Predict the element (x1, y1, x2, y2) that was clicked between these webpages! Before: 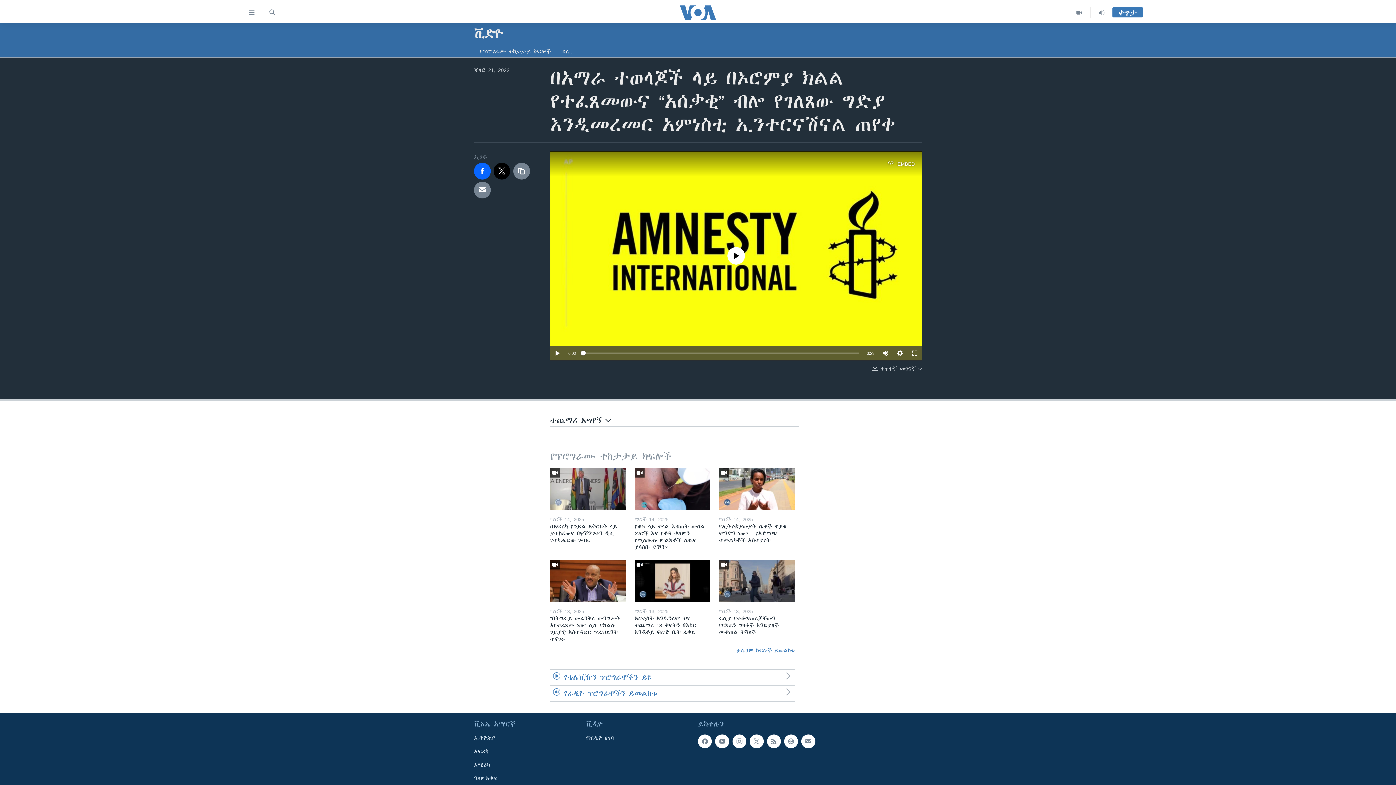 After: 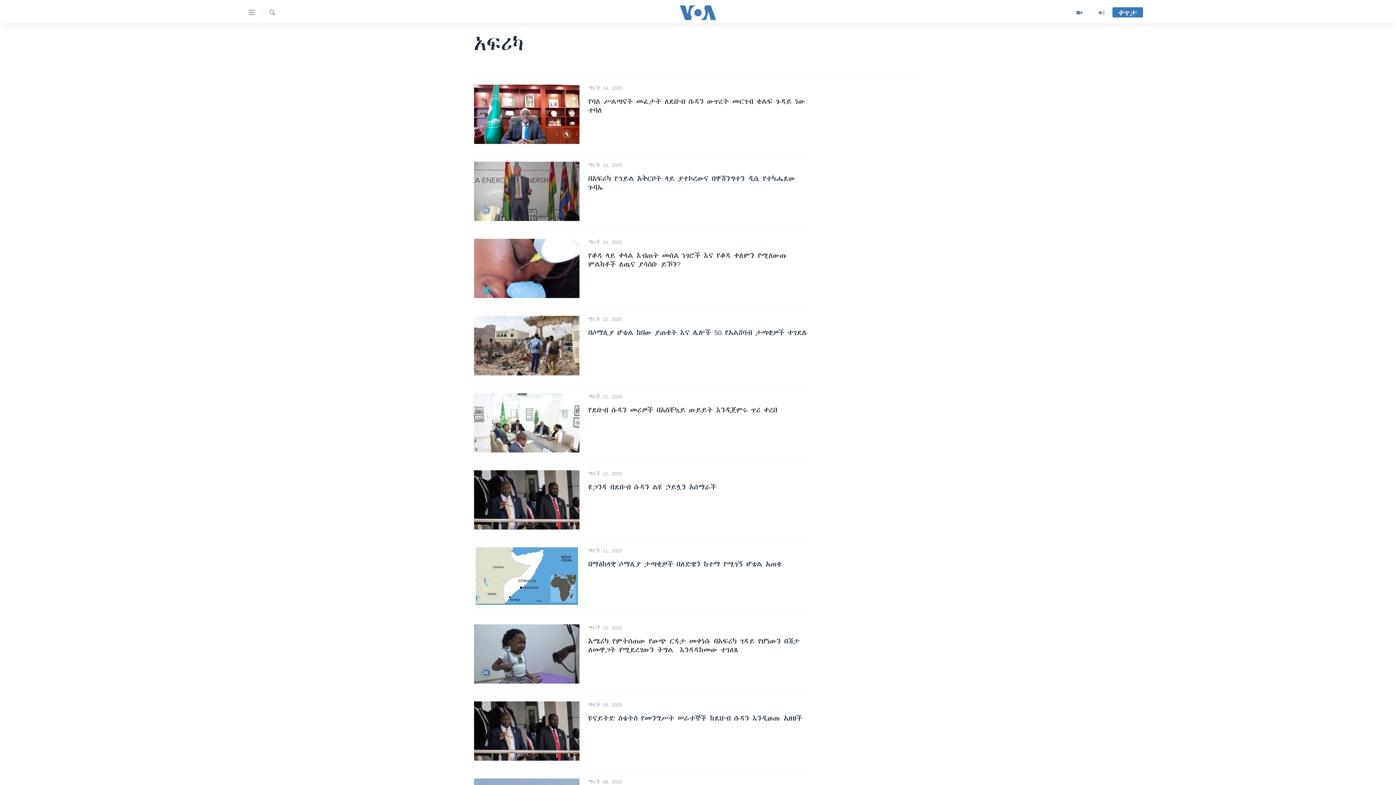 Action: bbox: (474, 748, 581, 755) label: አፍሪካ